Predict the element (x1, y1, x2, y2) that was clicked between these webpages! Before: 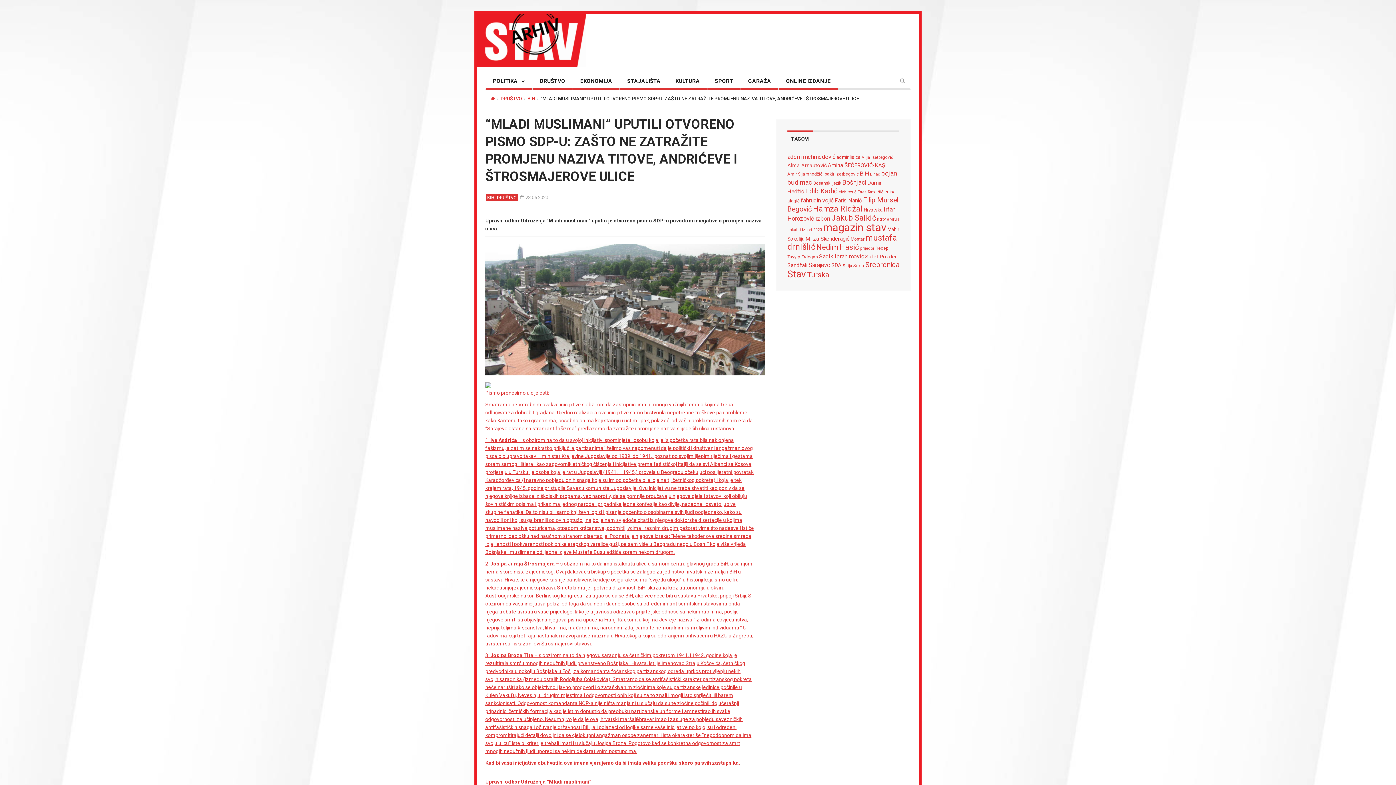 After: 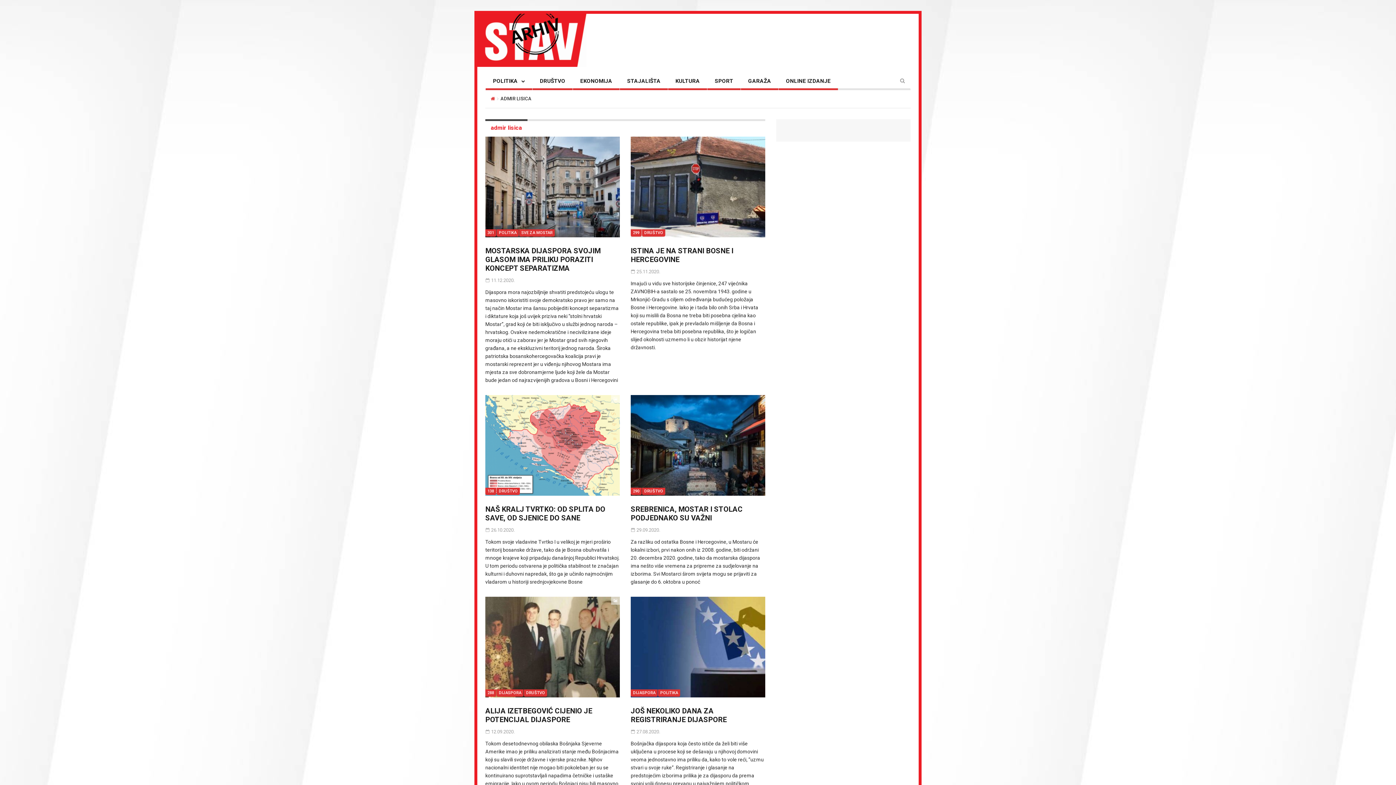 Action: label: admir lisica (92 stavke) bbox: (836, 154, 860, 160)